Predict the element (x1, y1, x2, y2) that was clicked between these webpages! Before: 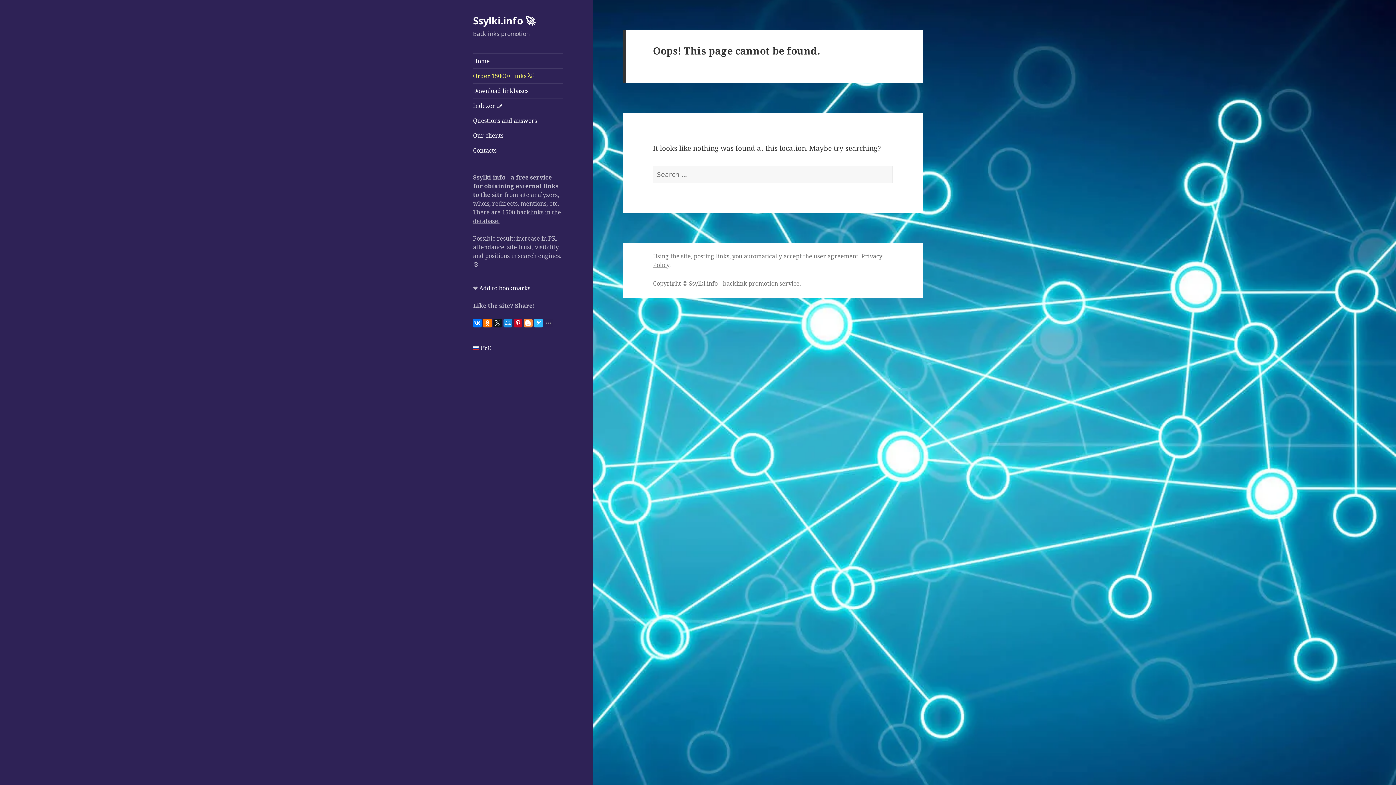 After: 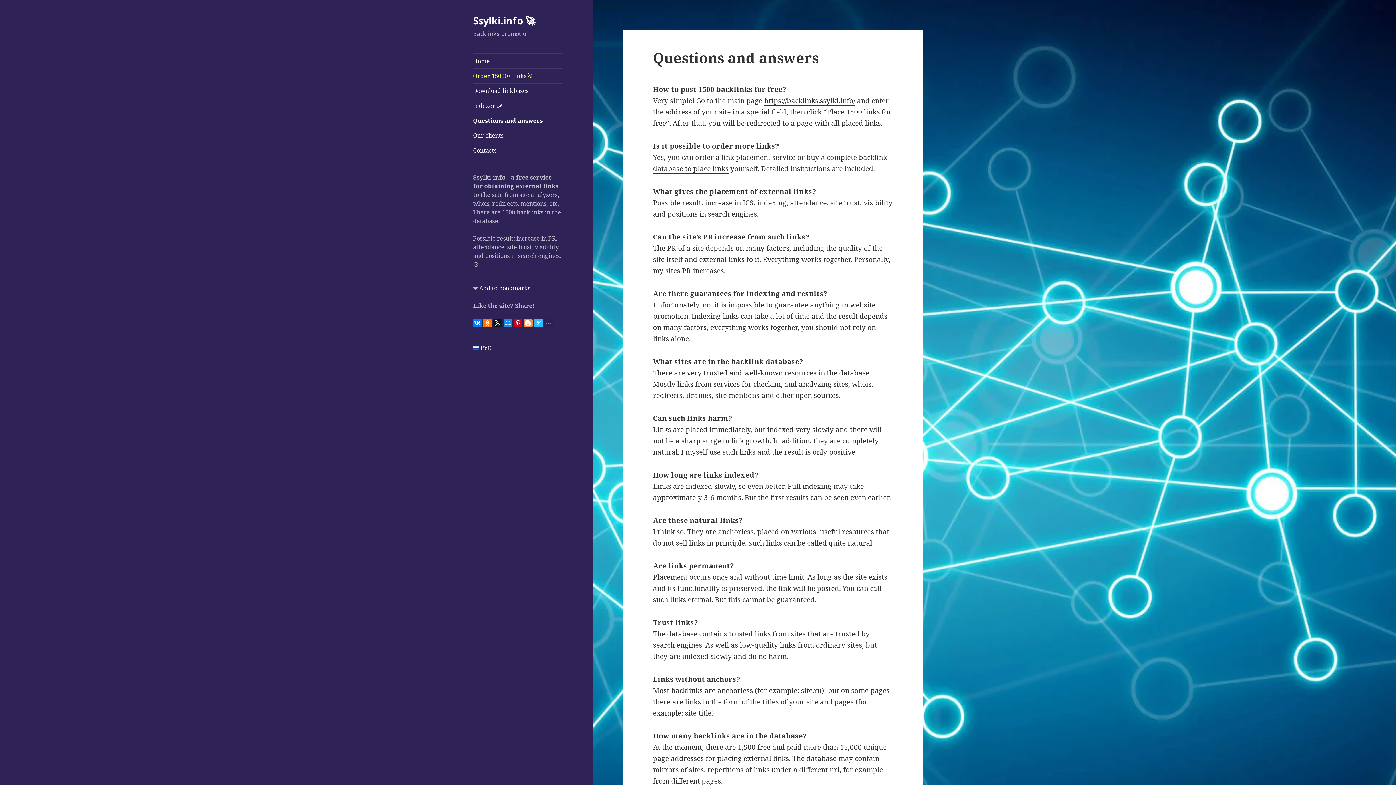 Action: bbox: (473, 113, 563, 127) label: Questions and answers